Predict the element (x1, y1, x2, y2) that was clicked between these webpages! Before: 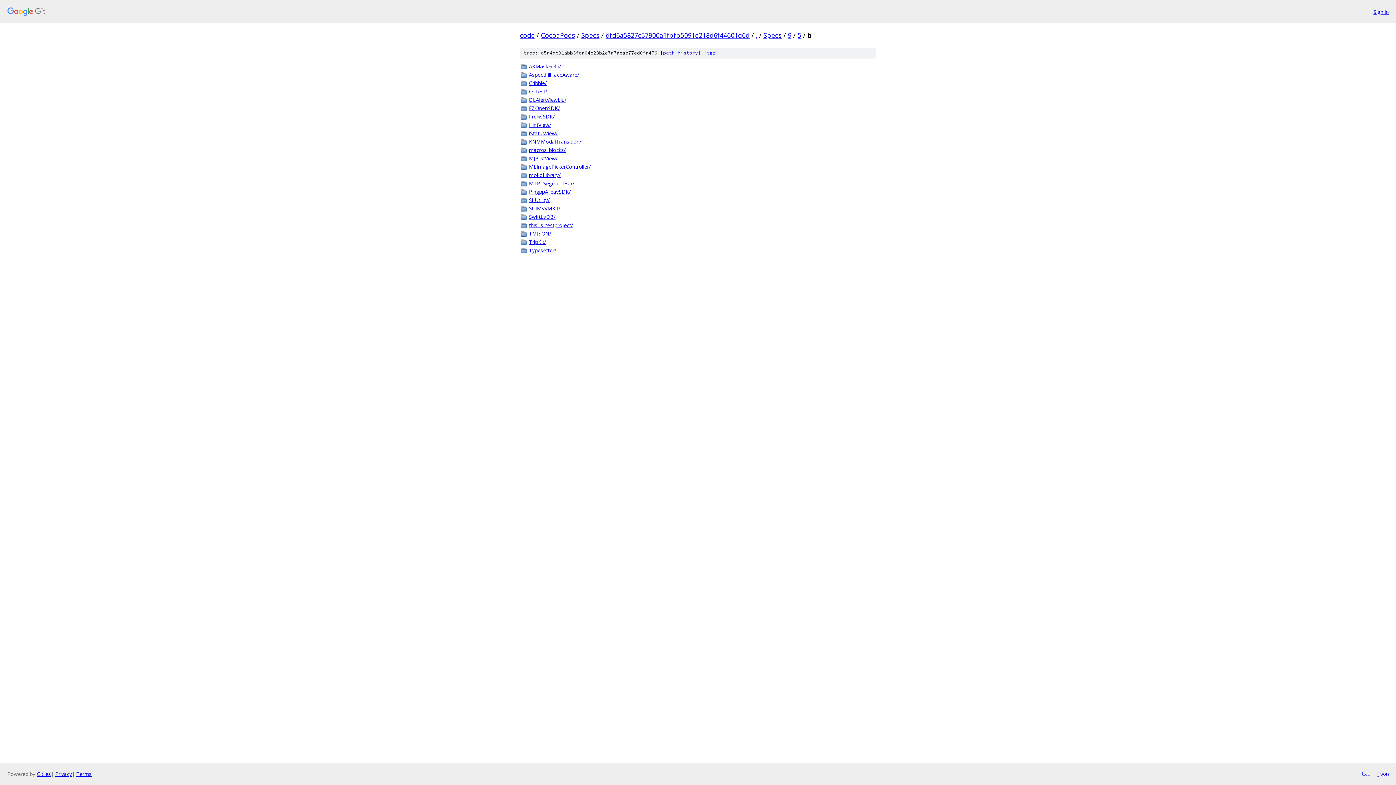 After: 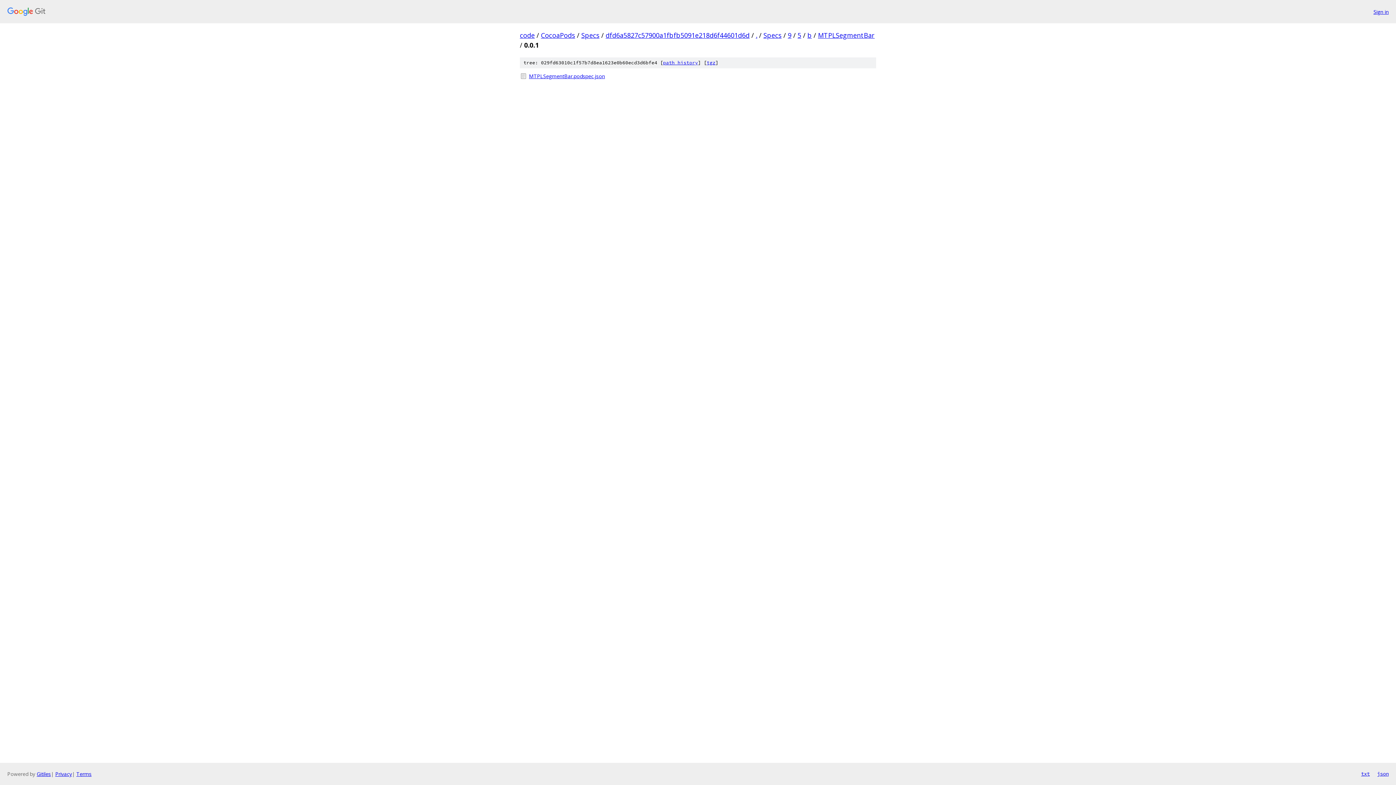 Action: bbox: (529, 179, 876, 187) label: MTPLSegmentBar/